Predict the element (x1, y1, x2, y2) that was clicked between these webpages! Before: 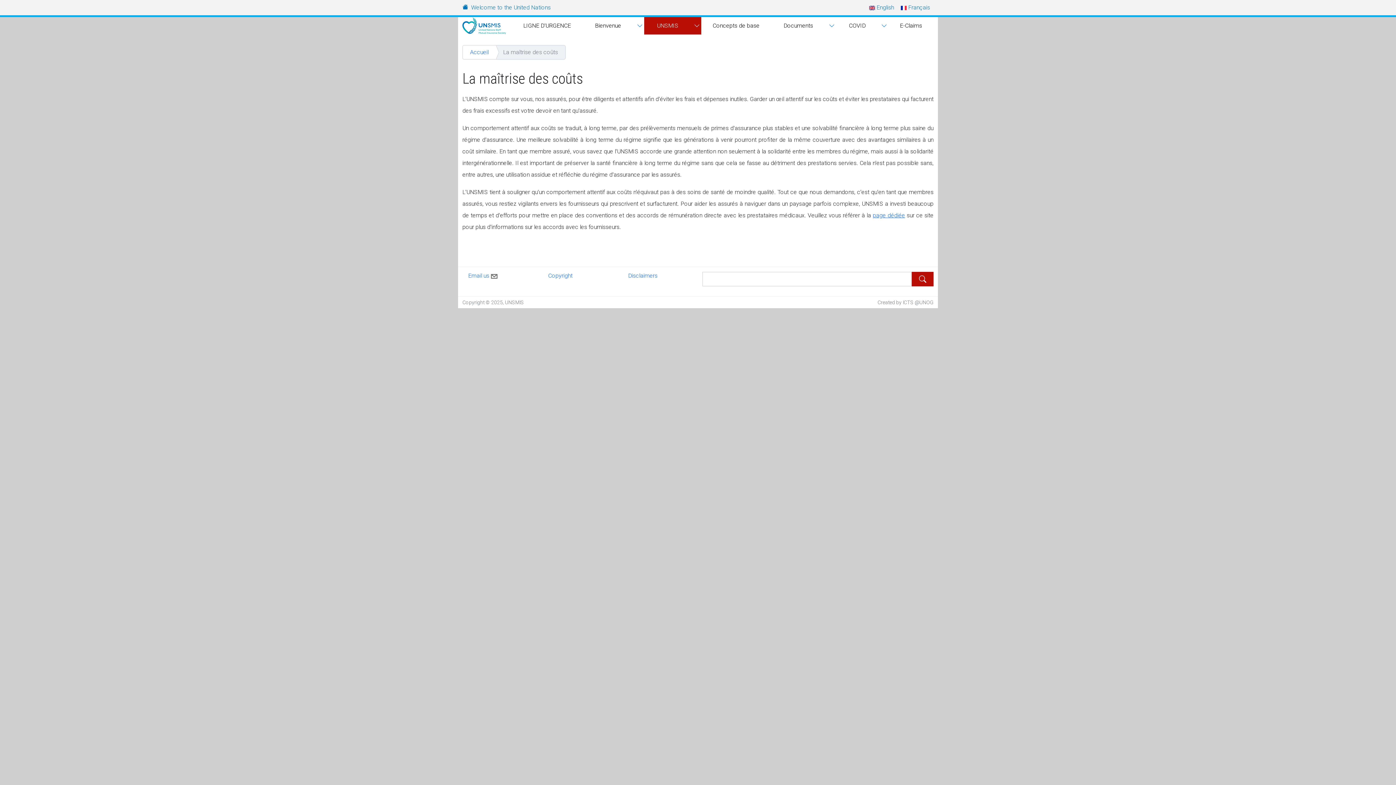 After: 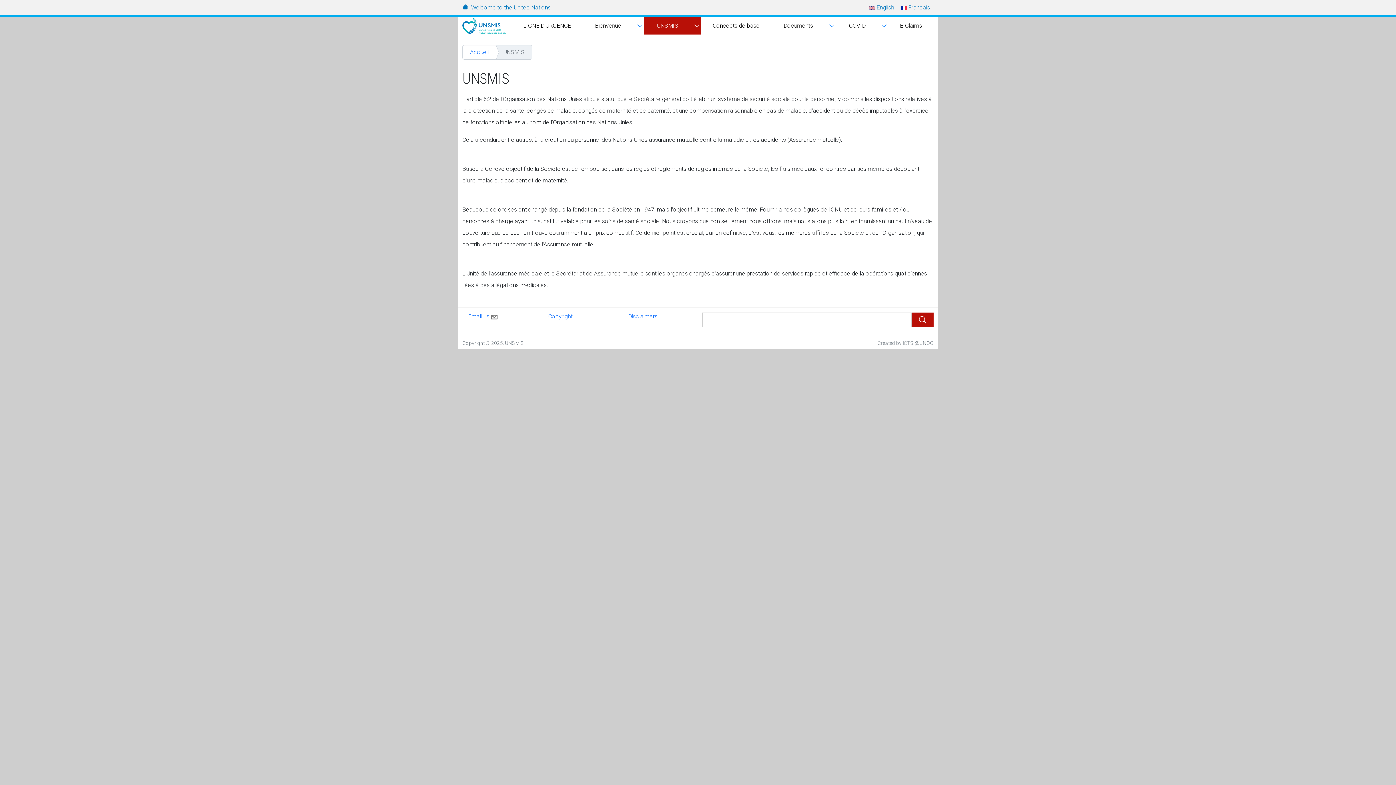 Action: bbox: (644, 17, 691, 34) label: UNSMIS